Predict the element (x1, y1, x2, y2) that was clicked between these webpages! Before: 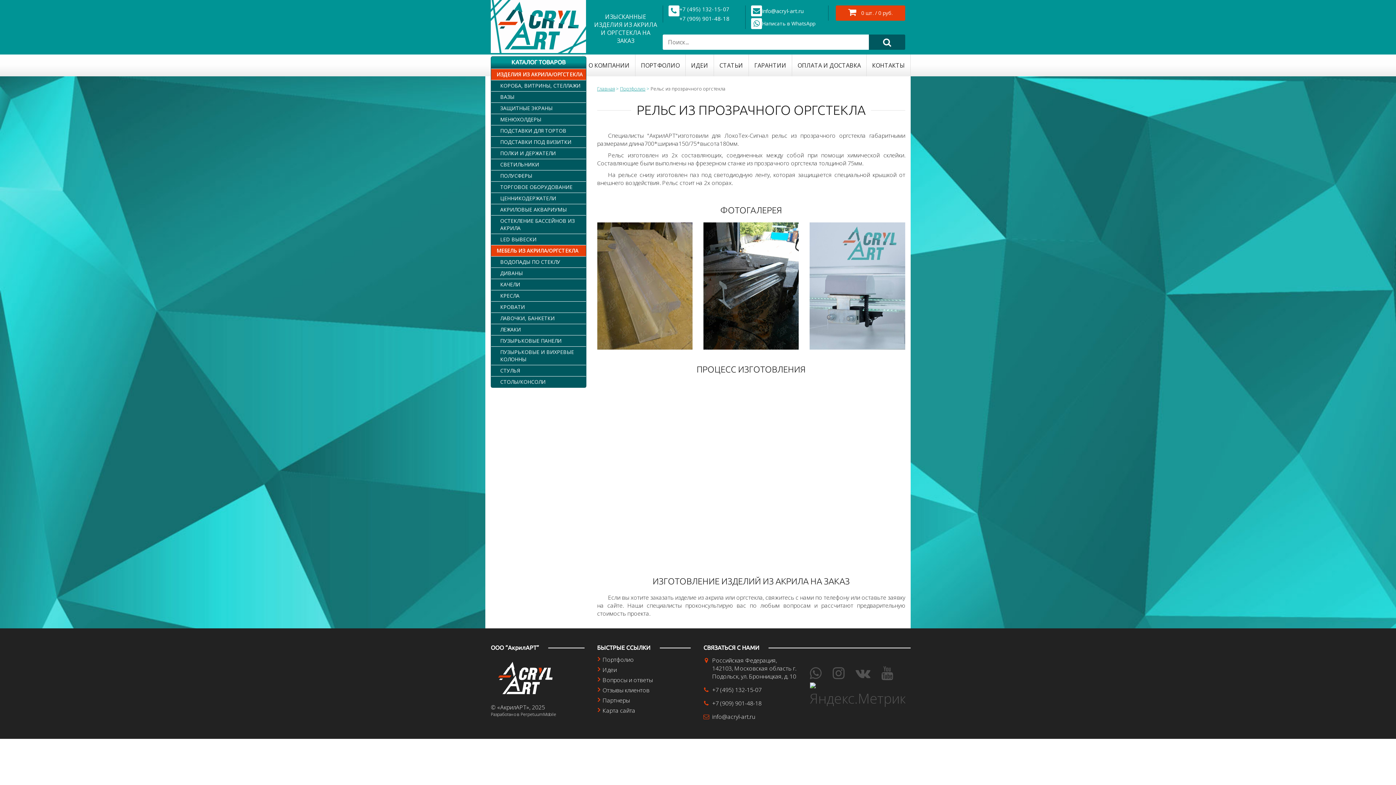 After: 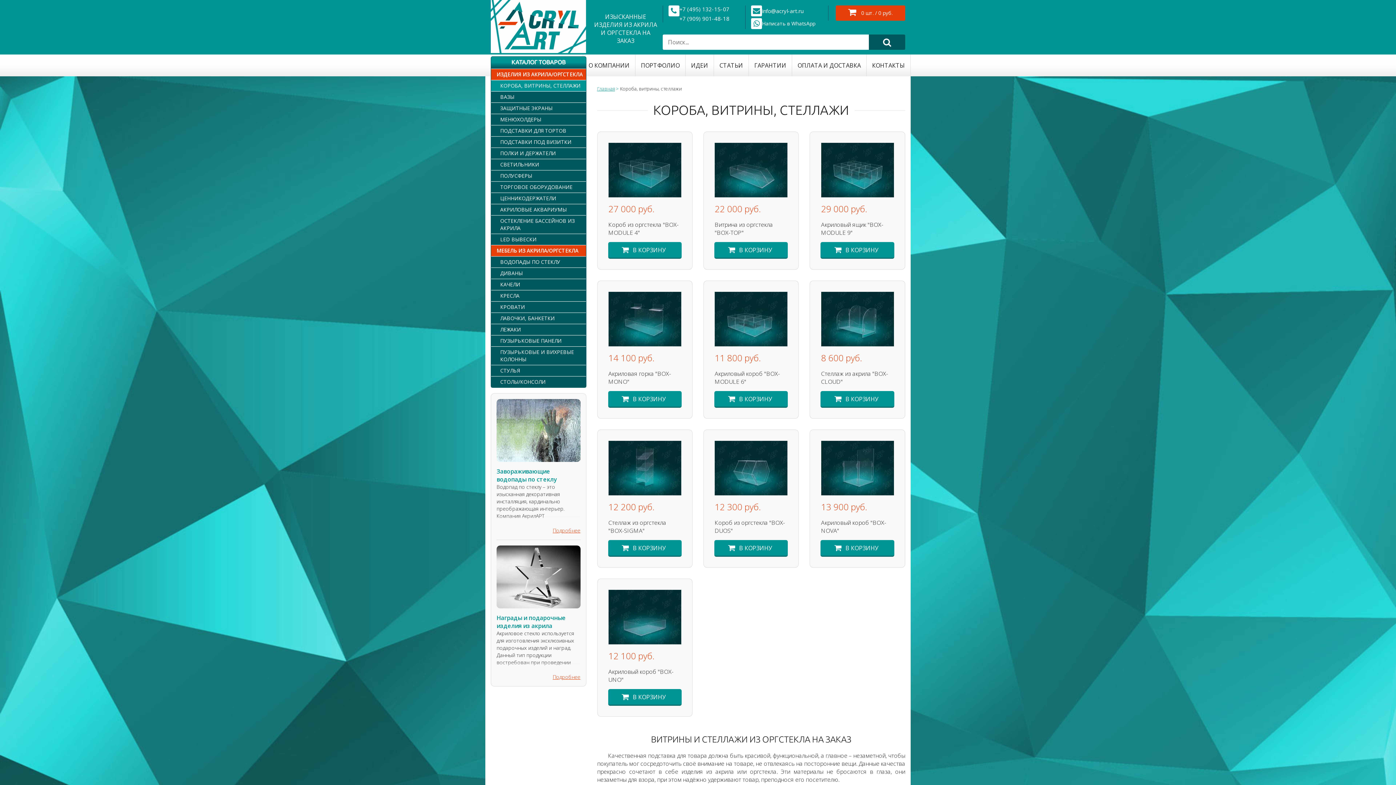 Action: bbox: (491, 80, 586, 91) label: КОРОБА, ВИТРИНЫ, СТЕЛЛАЖИ